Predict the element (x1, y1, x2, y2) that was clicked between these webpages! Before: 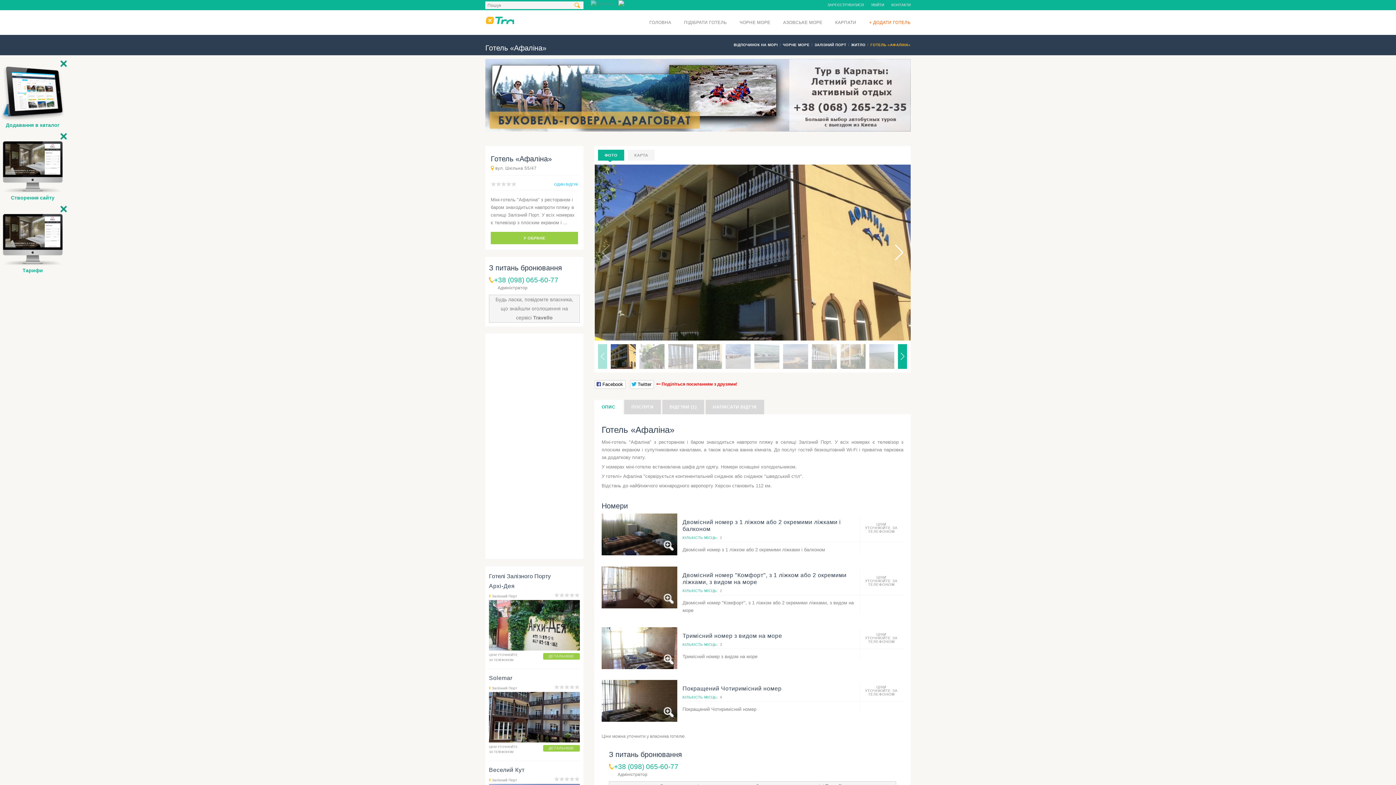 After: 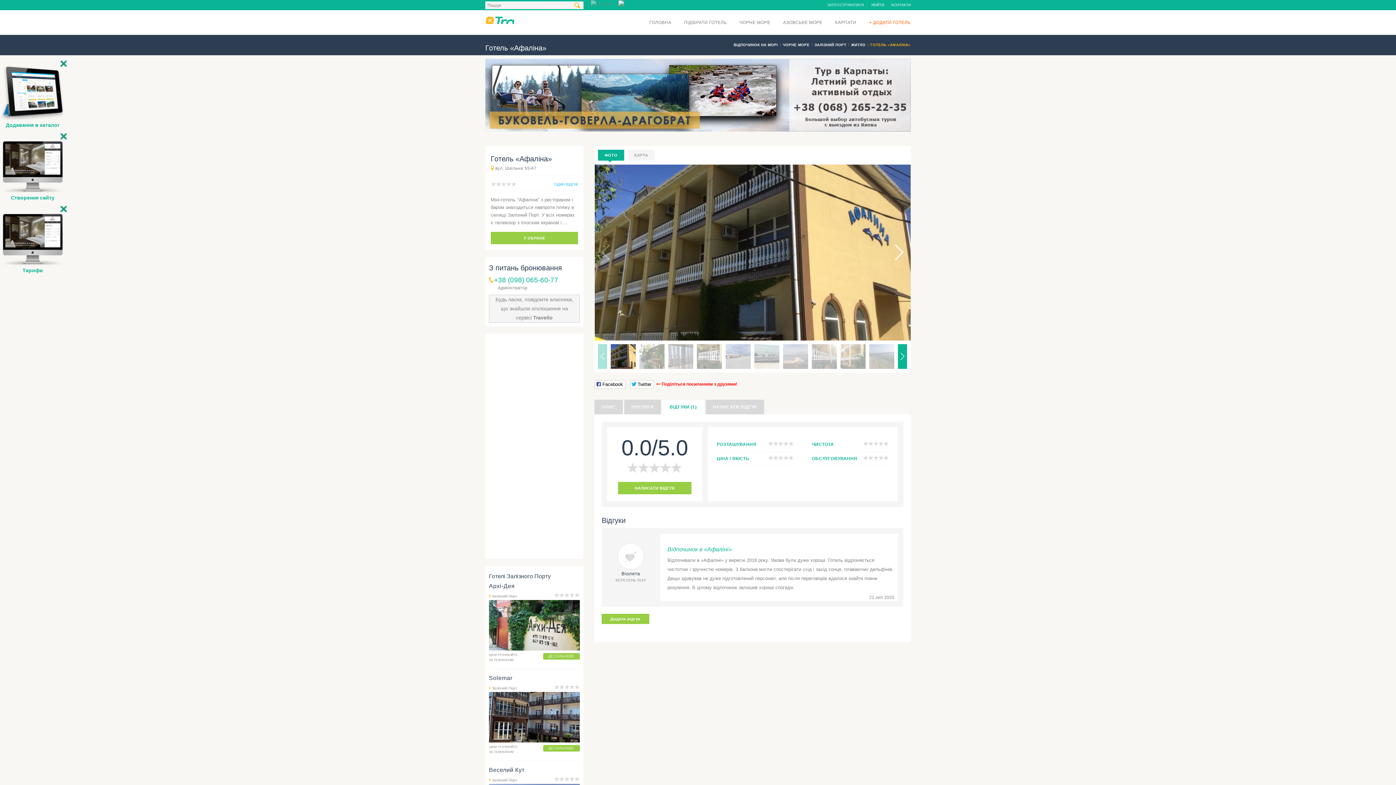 Action: label: ВІДГУКИ (1) bbox: (662, 400, 704, 414)